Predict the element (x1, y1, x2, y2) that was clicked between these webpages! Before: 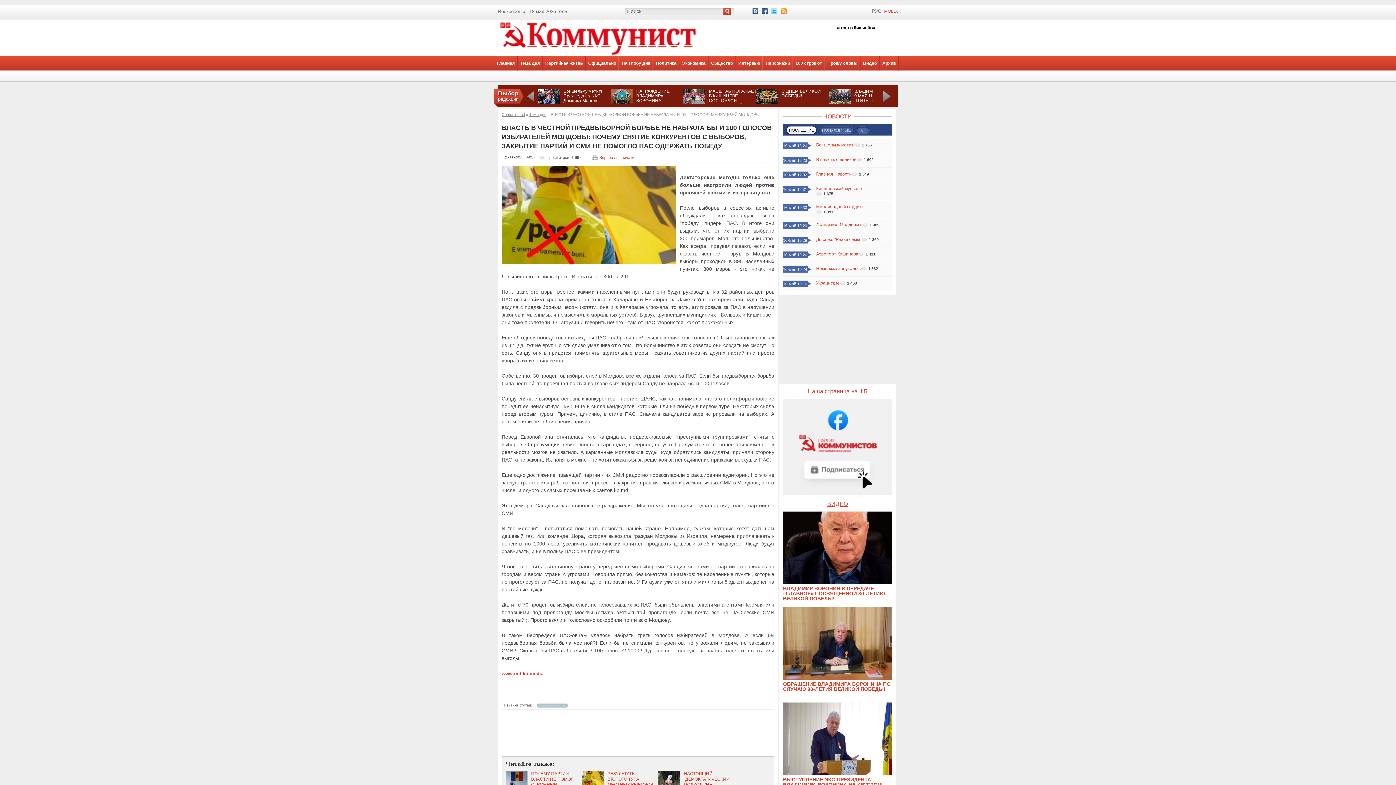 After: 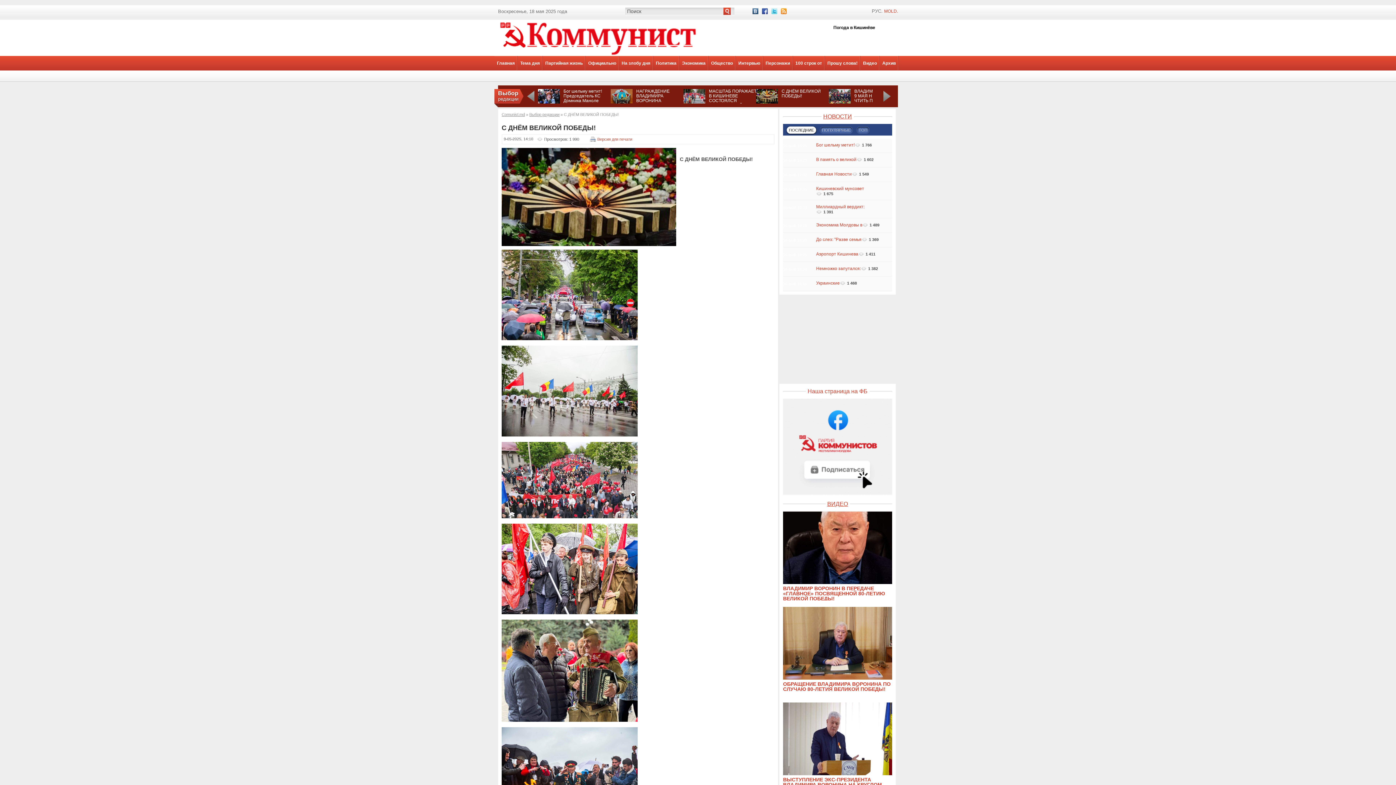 Action: bbox: (781, 88, 821, 98) label: С ДНЁМ ВЕЛИКОЙ ПОБЕДЫ!